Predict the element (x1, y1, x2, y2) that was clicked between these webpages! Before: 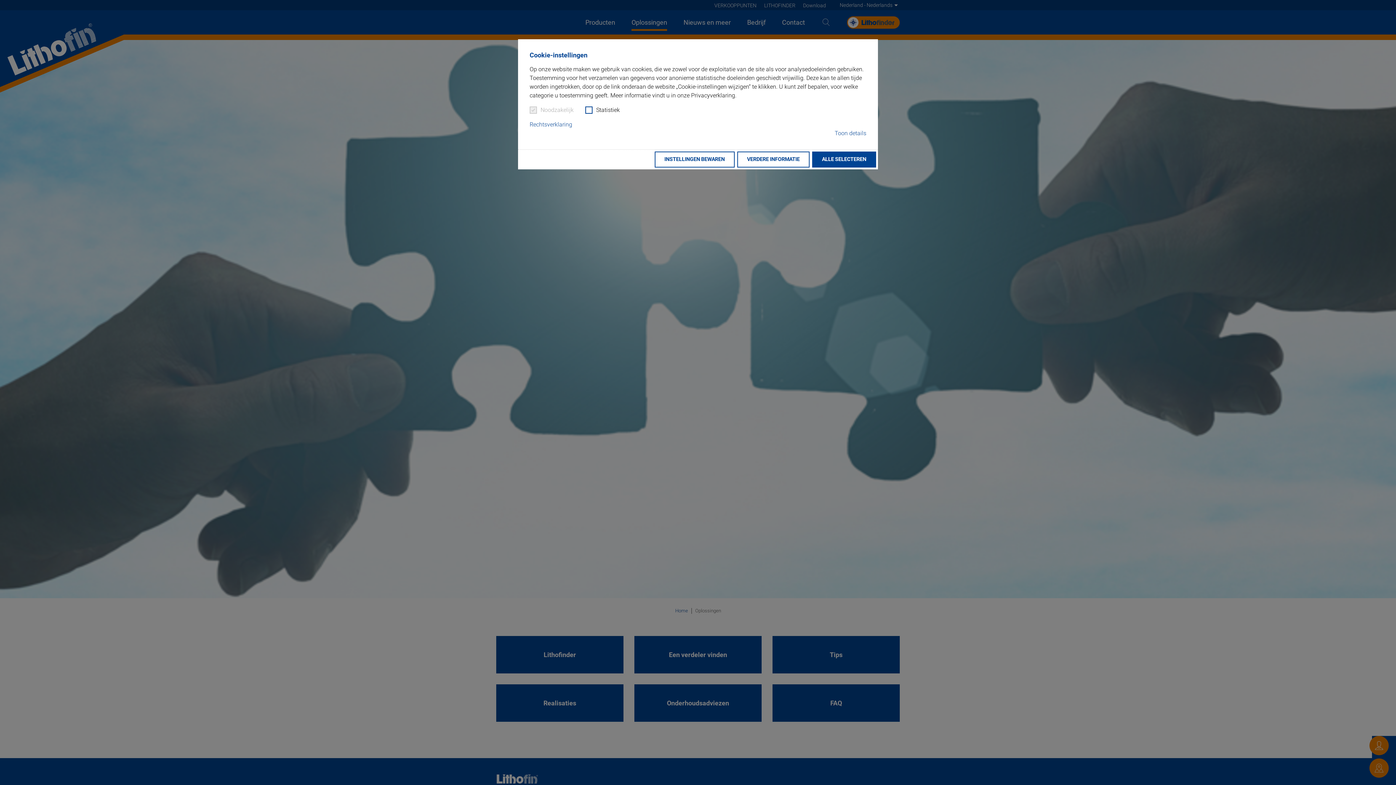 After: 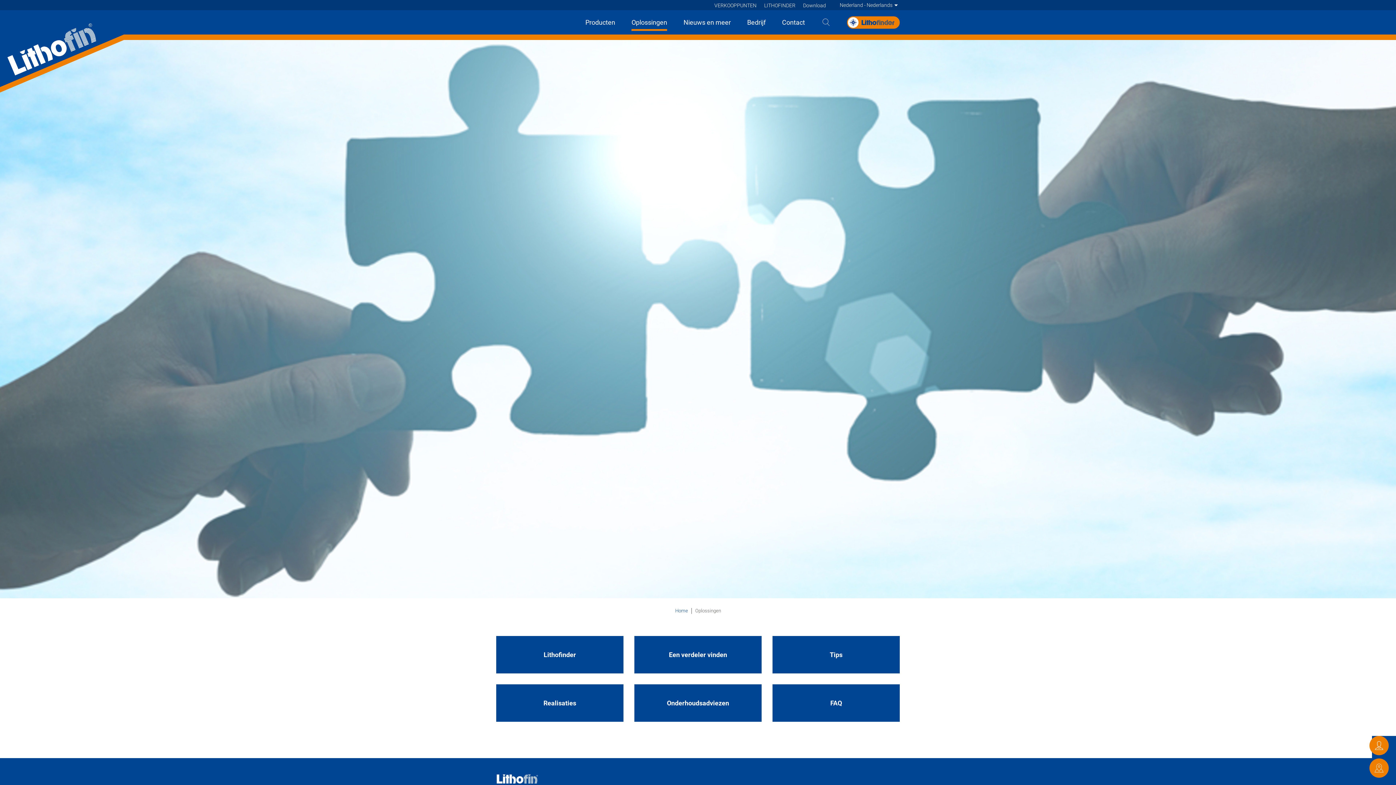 Action: label: INSTELLINGEN BEWAREN bbox: (654, 151, 734, 167)